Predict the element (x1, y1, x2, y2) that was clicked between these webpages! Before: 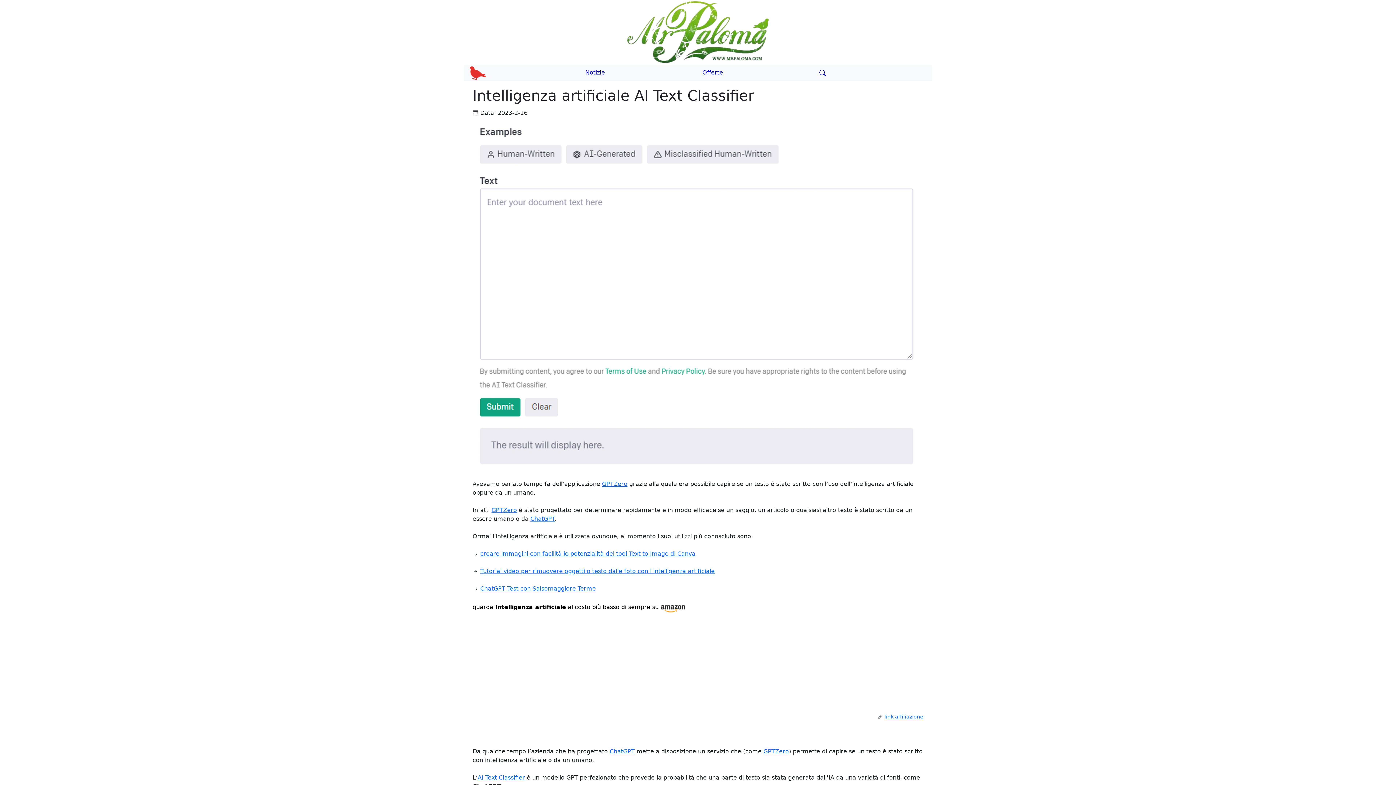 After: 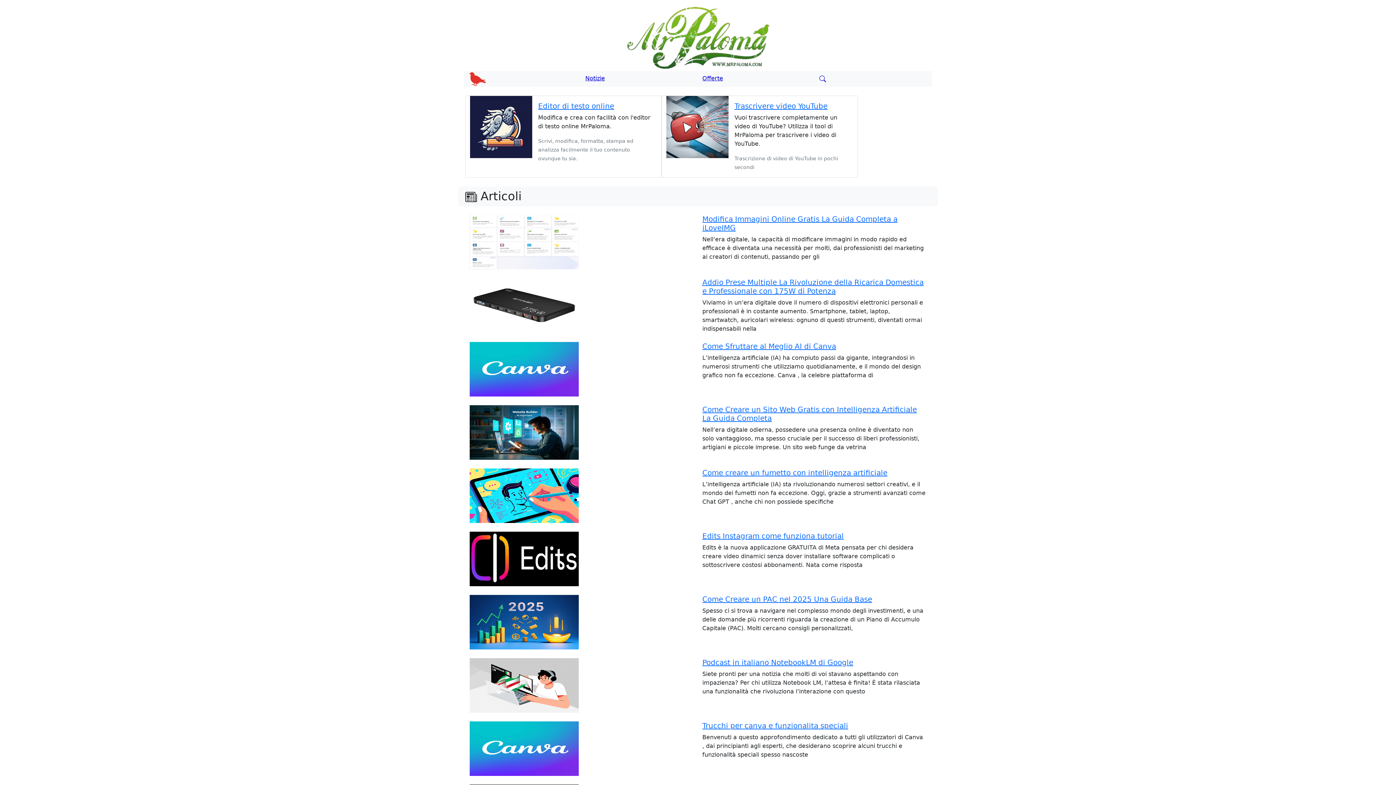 Action: bbox: (468, 69, 486, 76)